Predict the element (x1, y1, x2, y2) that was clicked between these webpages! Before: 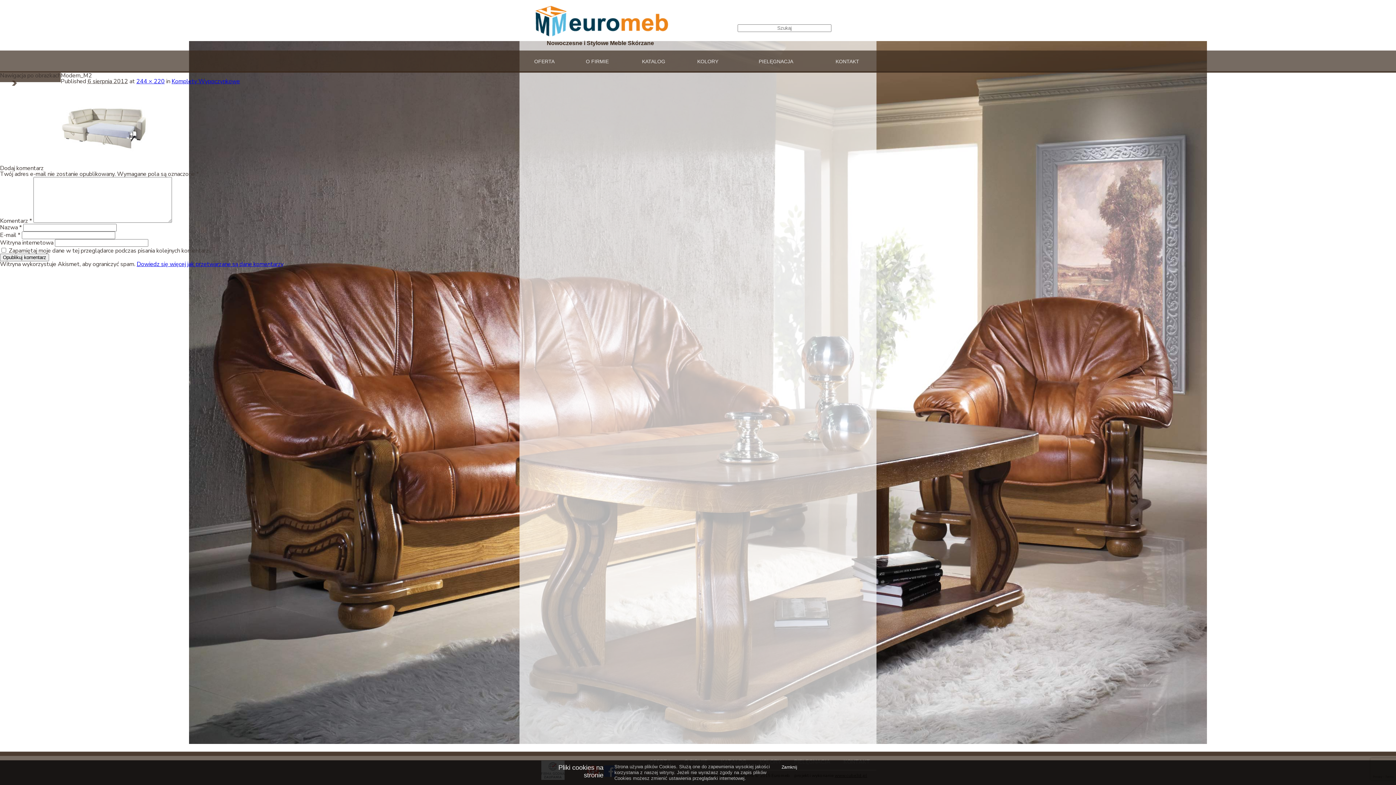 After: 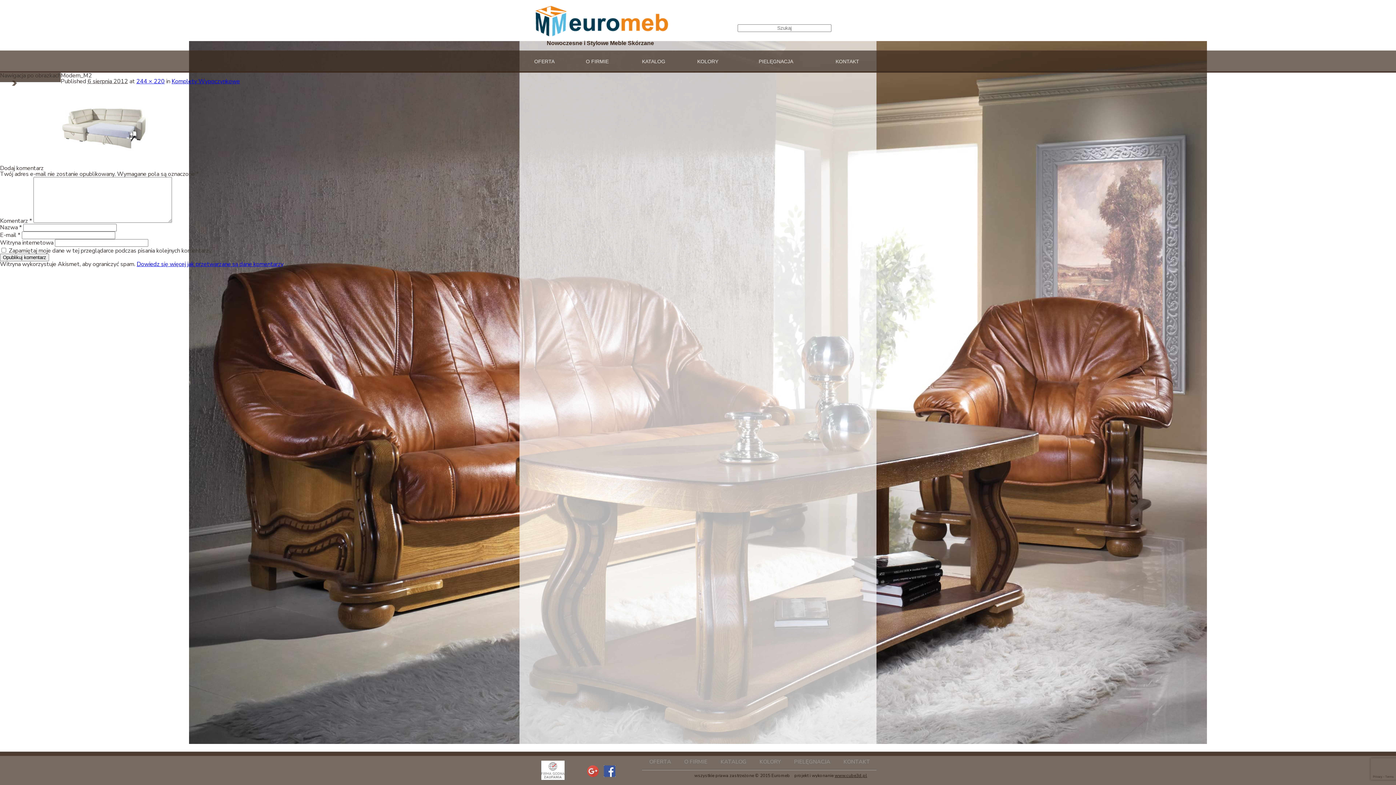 Action: label: Zamknij bbox: (781, 765, 797, 770)